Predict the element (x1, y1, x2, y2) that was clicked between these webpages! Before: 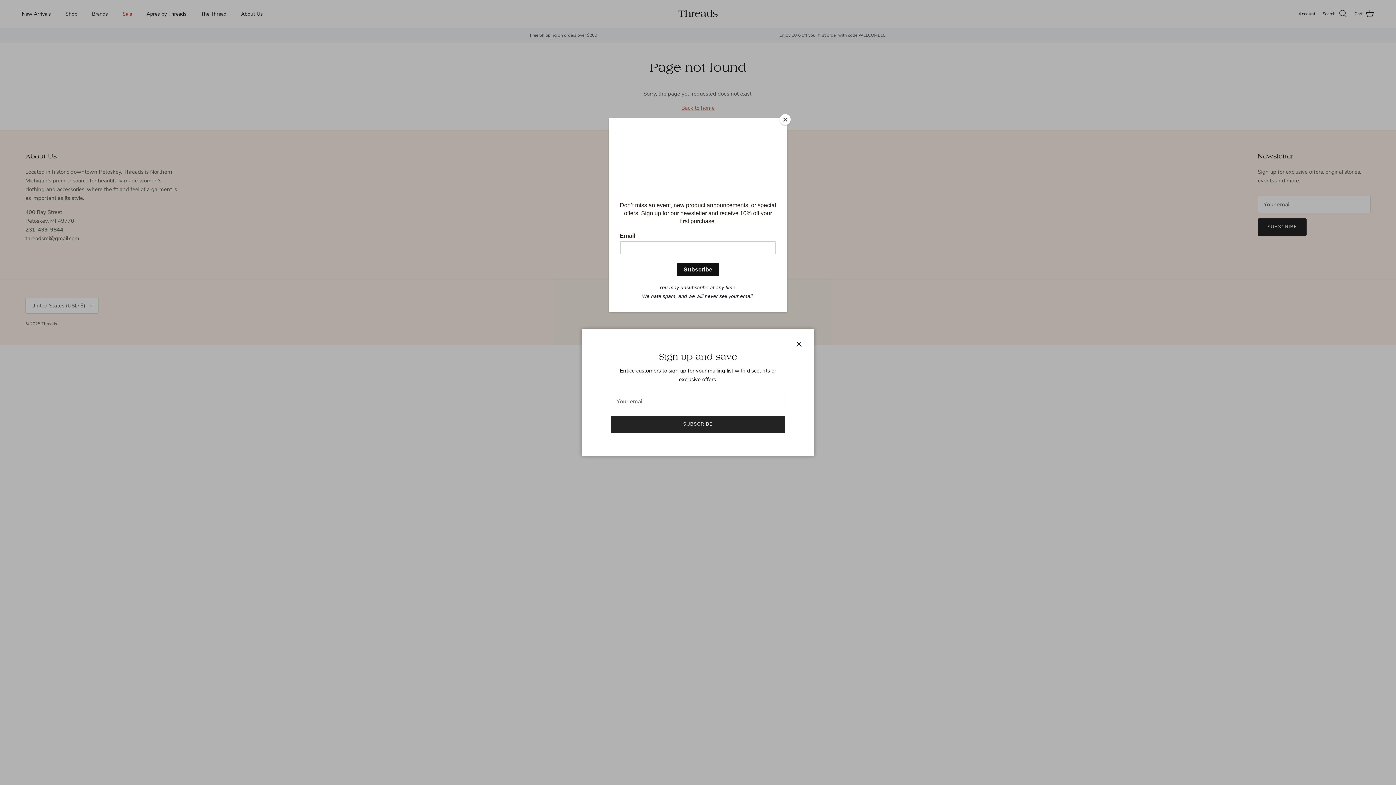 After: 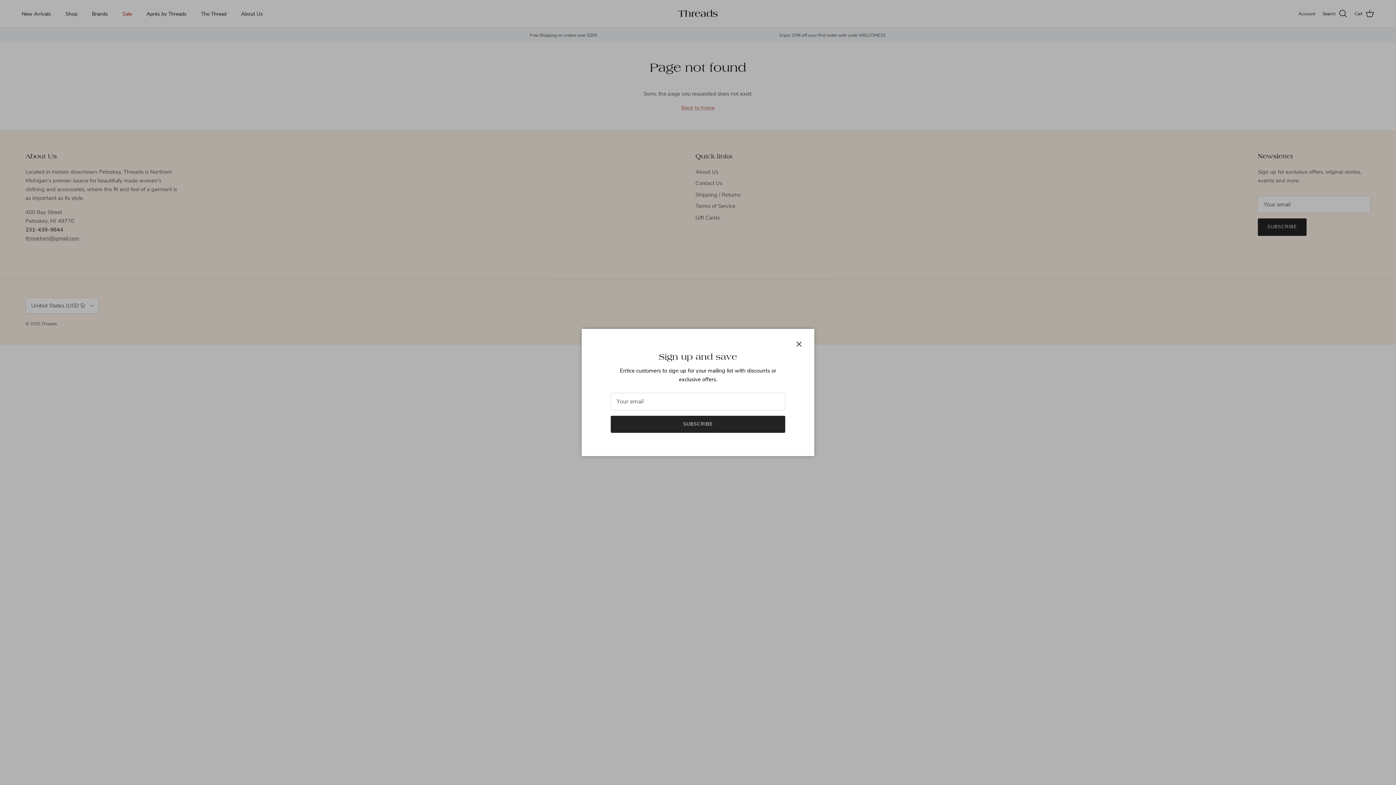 Action: label: Close bbox: (780, 114, 790, 125)